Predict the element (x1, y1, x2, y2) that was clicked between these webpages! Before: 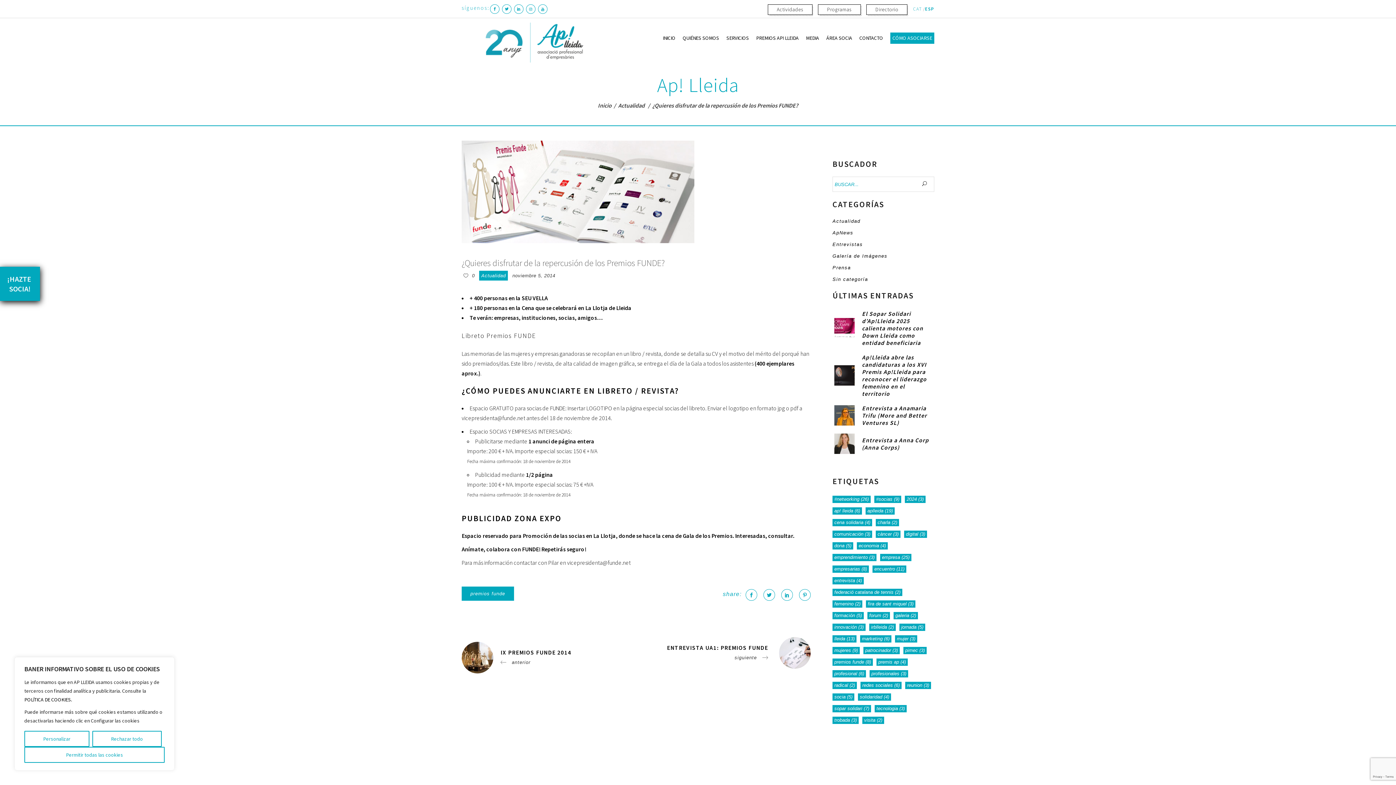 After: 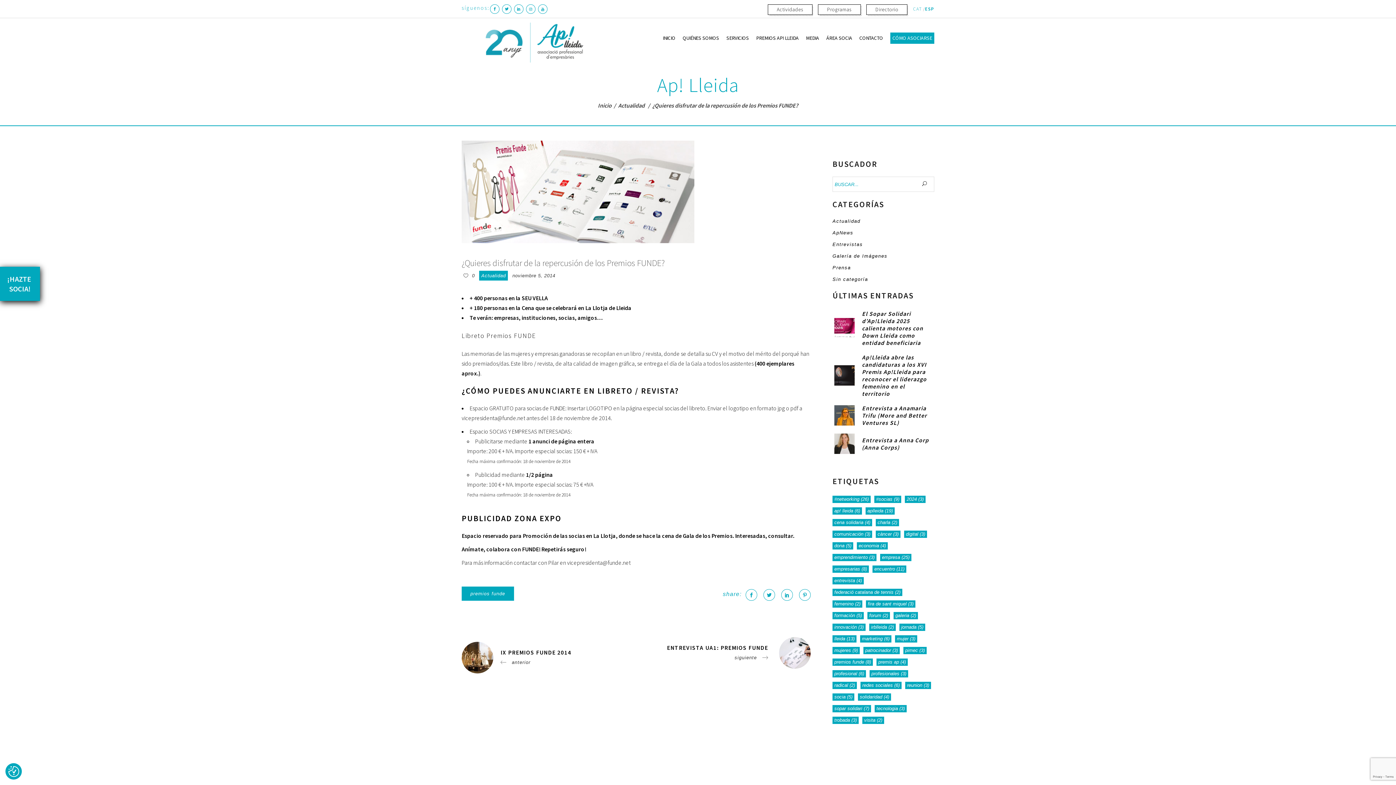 Action: label: Permitir todas las cookies bbox: (24, 747, 164, 763)